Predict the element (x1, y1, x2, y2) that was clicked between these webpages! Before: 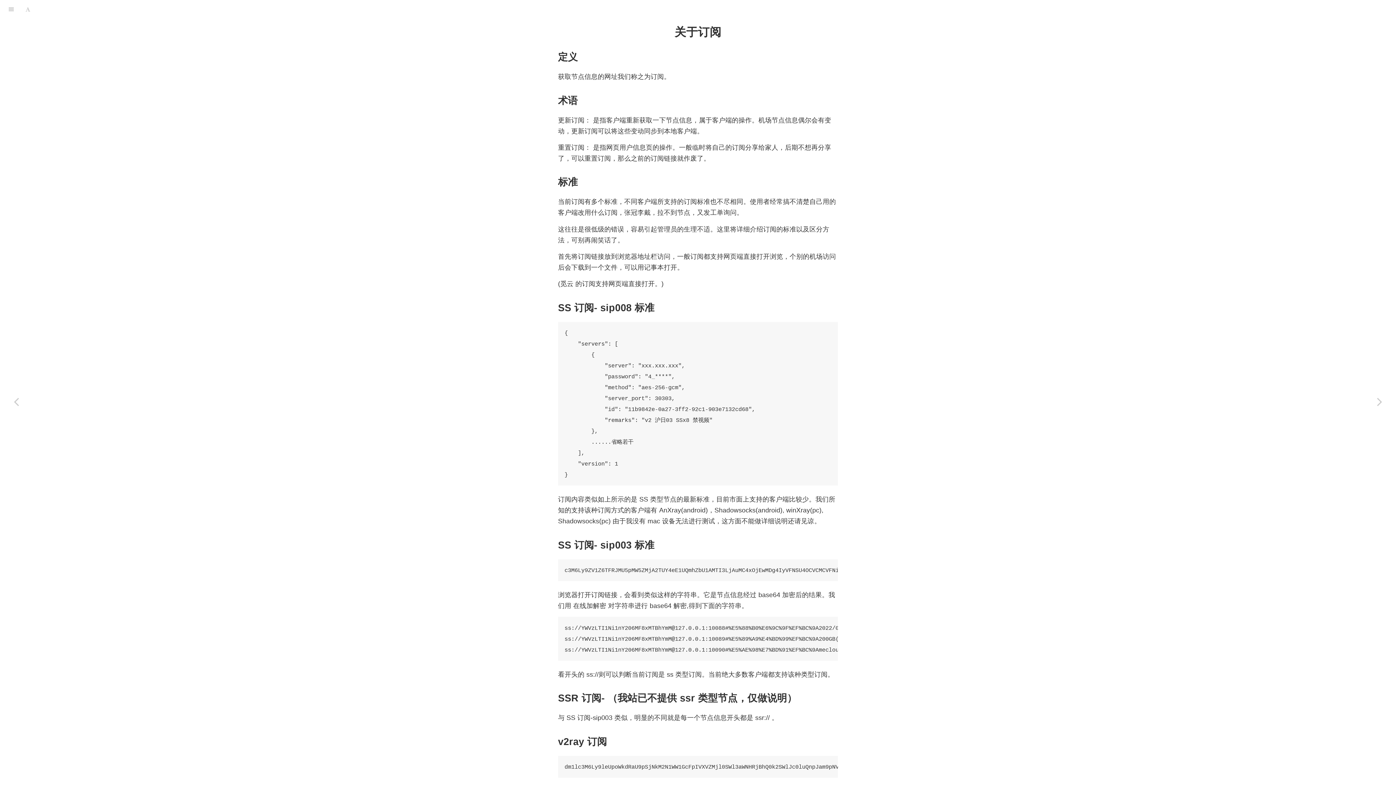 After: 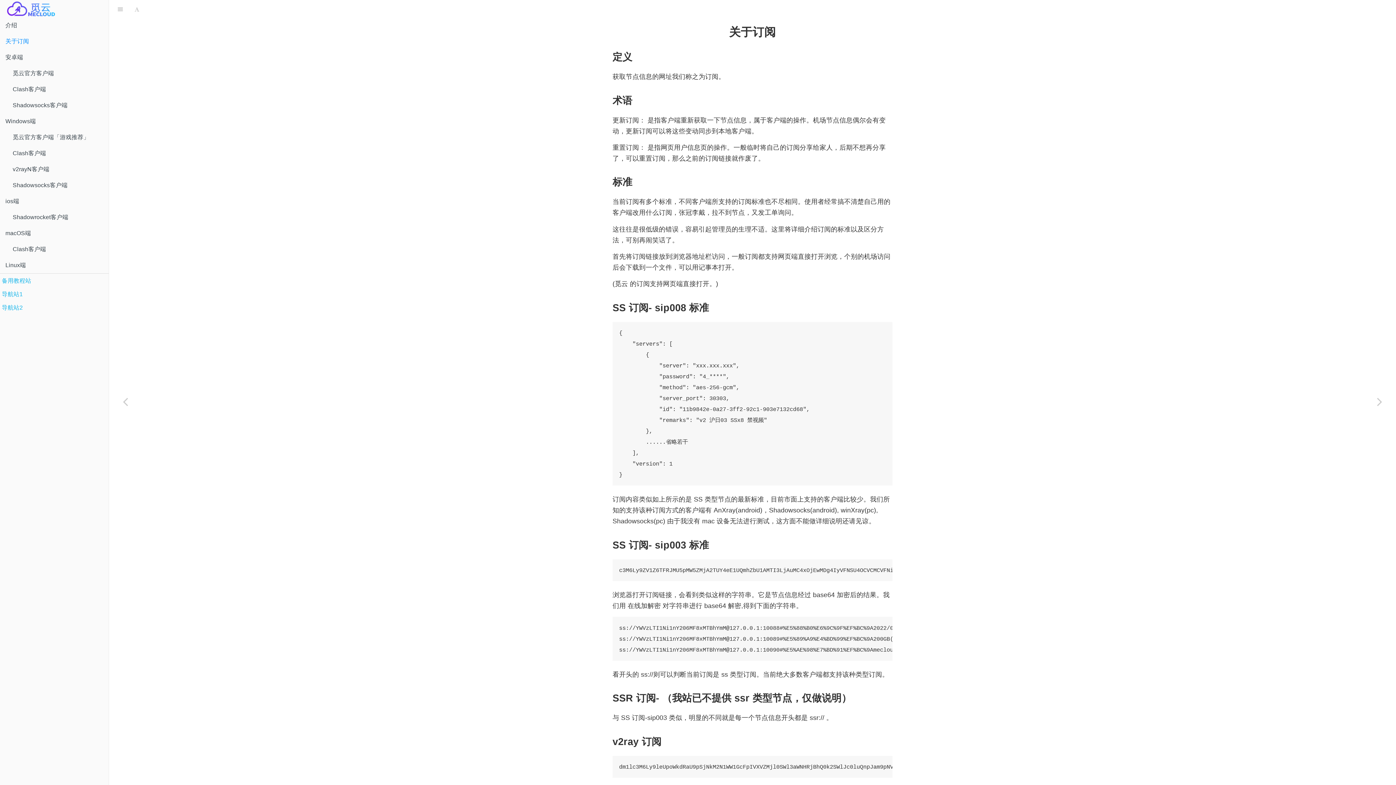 Action: bbox: (2, 0, 19, 18)